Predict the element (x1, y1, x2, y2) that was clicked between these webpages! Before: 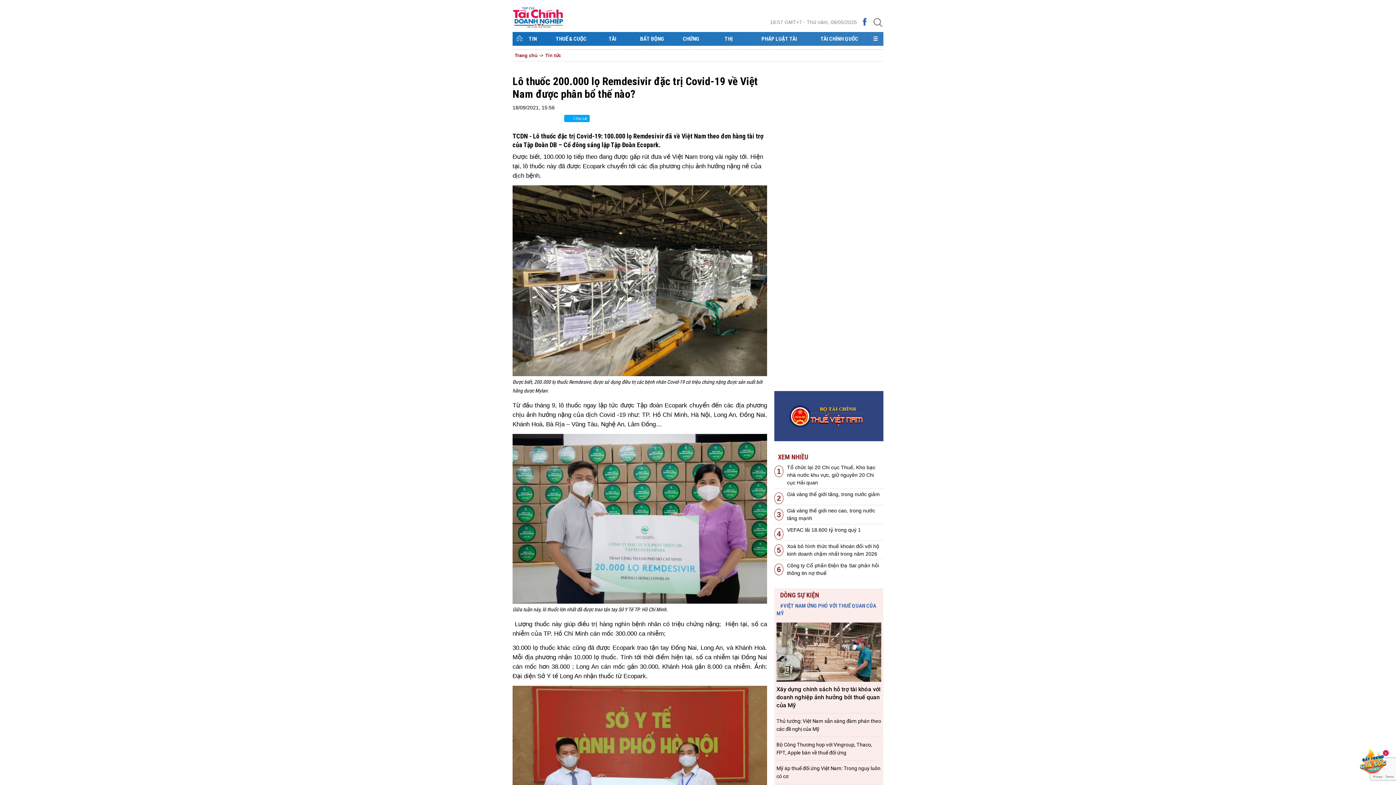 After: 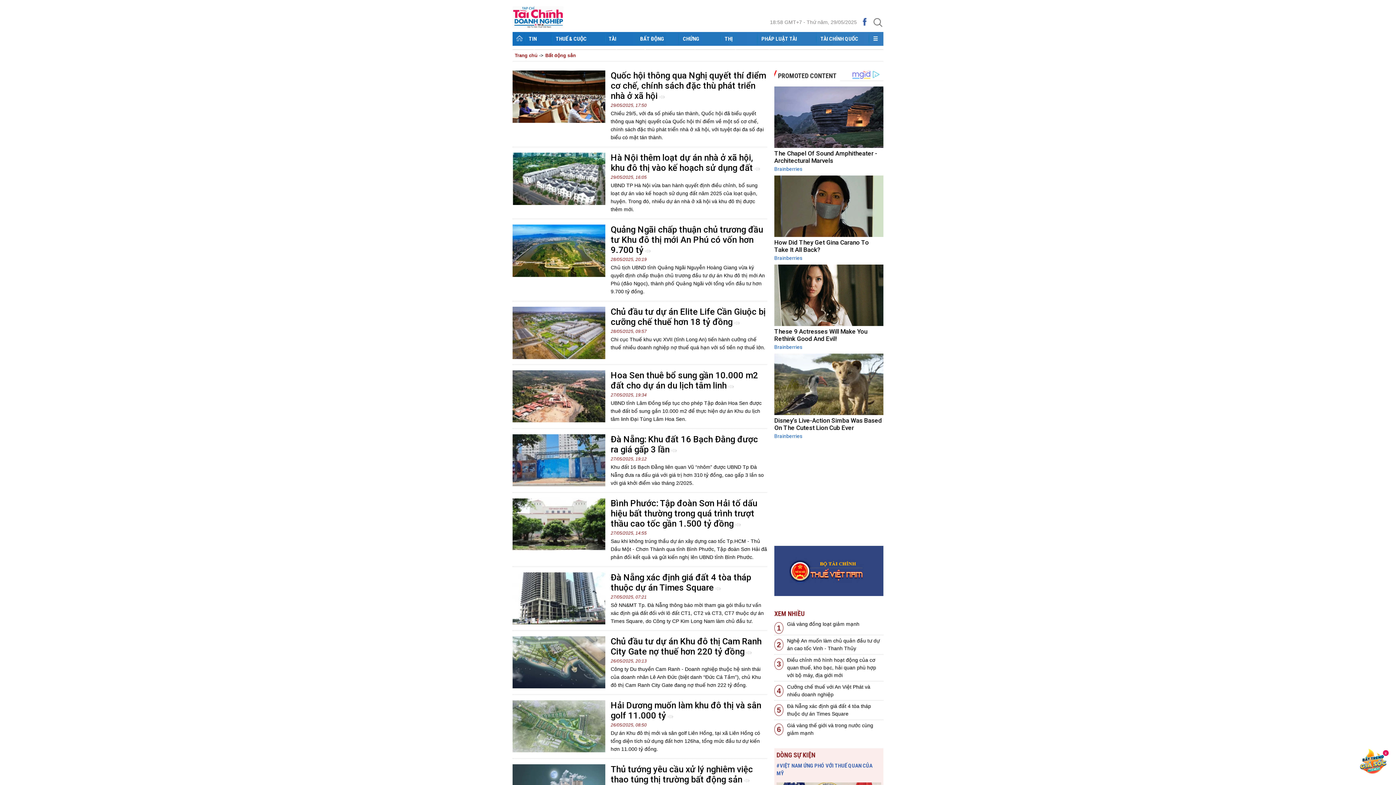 Action: bbox: (636, 32, 678, 59) label: BẤT ĐỘNG SẢN